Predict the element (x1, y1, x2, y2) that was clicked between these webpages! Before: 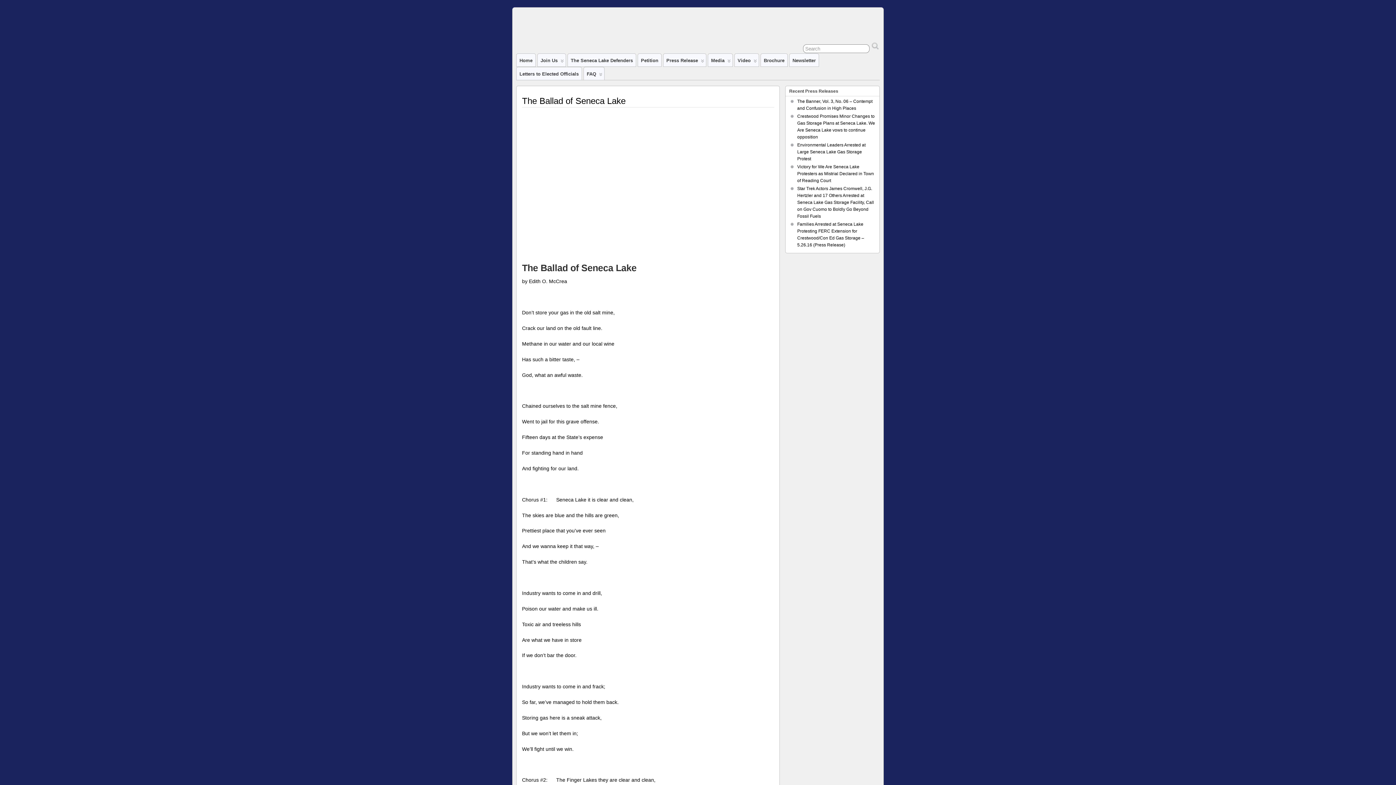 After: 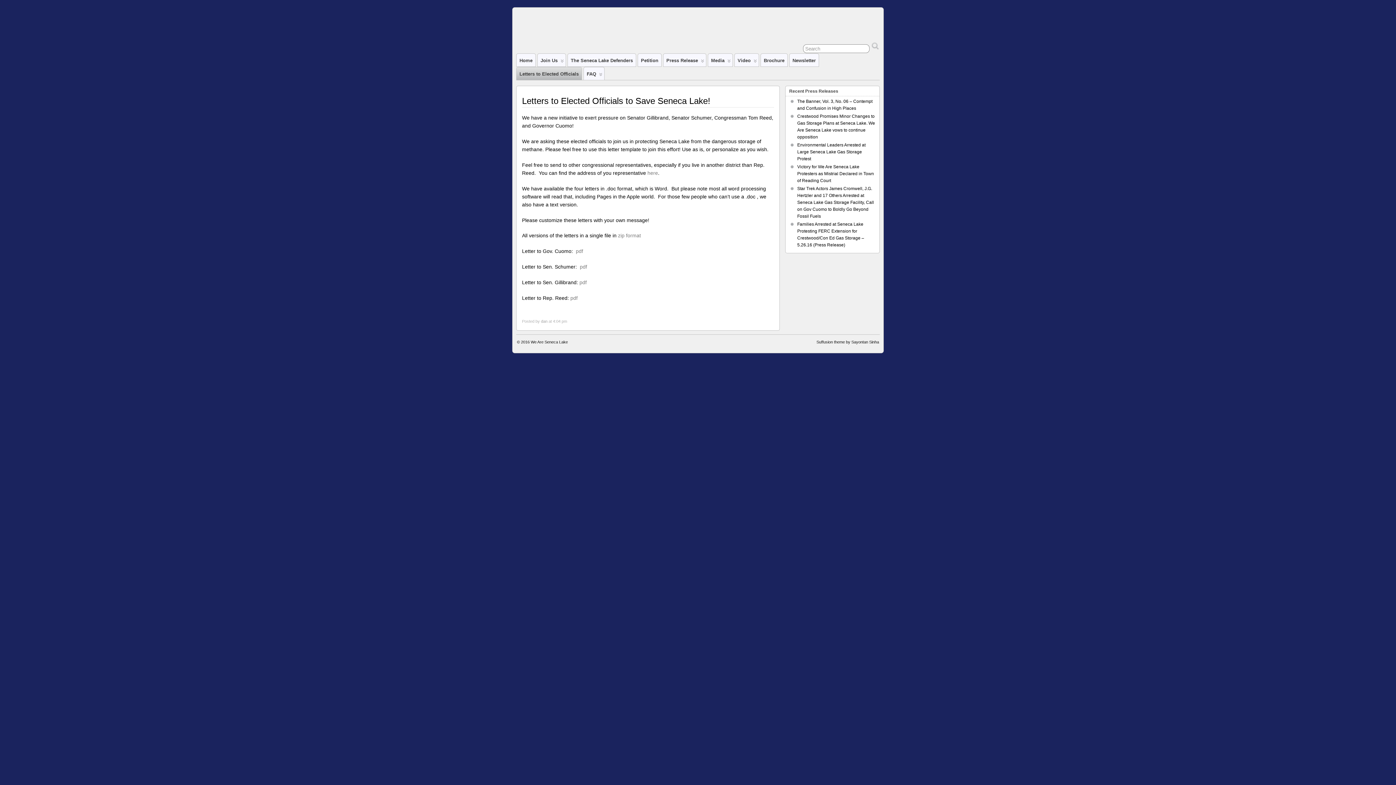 Action: bbox: (516, 67, 581, 80) label: Letters to Elected Officials